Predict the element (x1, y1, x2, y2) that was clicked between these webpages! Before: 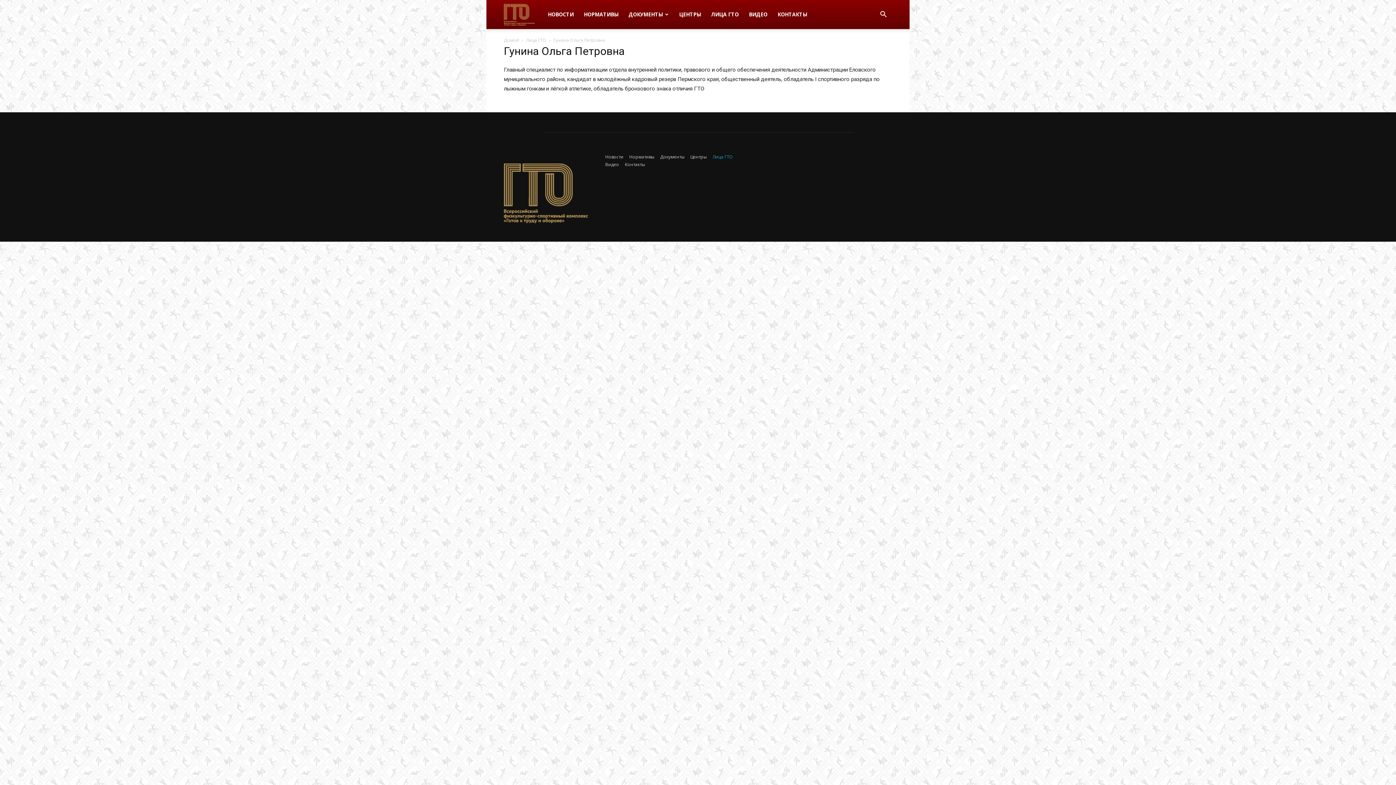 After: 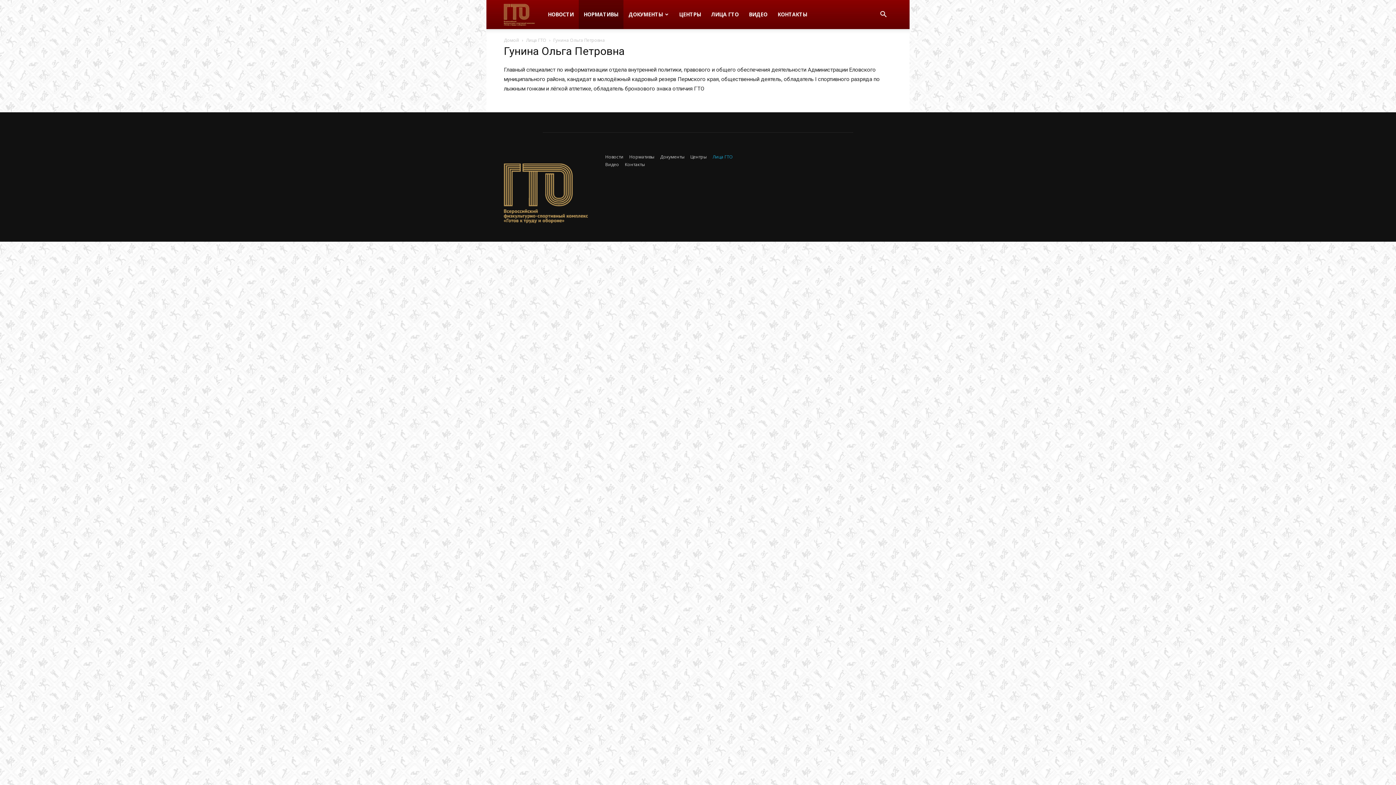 Action: label: НОРМАТИВЫ bbox: (578, 0, 623, 29)